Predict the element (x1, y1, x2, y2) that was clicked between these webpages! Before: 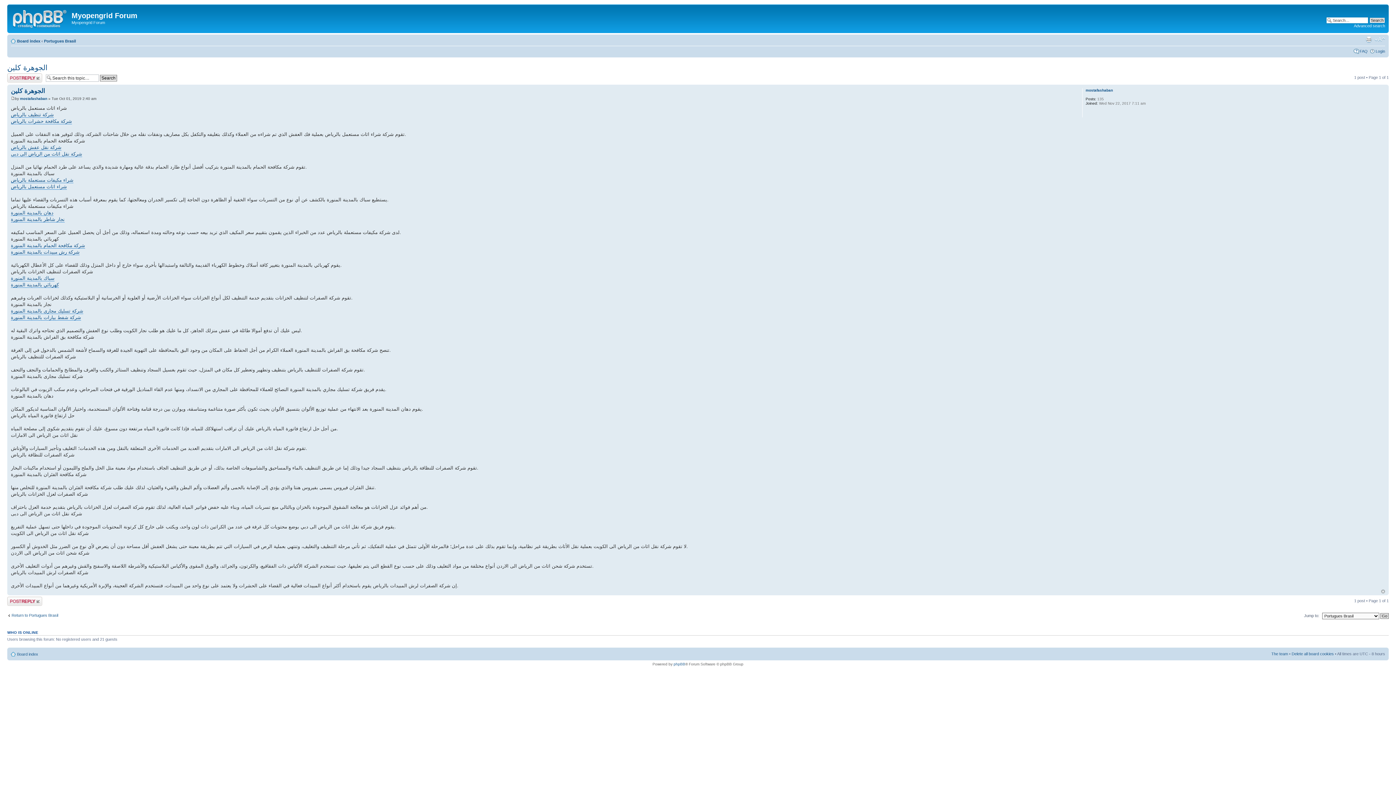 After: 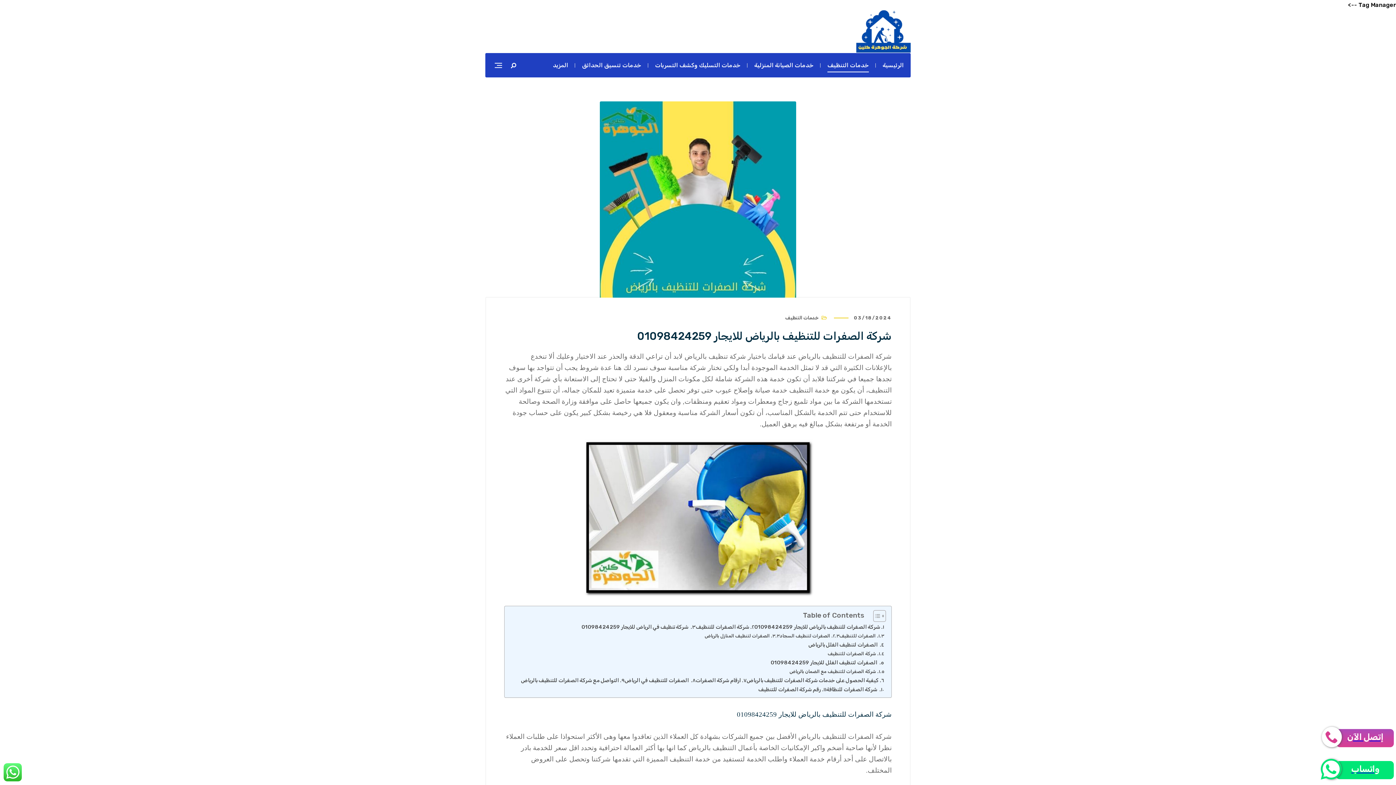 Action: bbox: (10, 111, 53, 117) label: شركة تنظيف بالرياض